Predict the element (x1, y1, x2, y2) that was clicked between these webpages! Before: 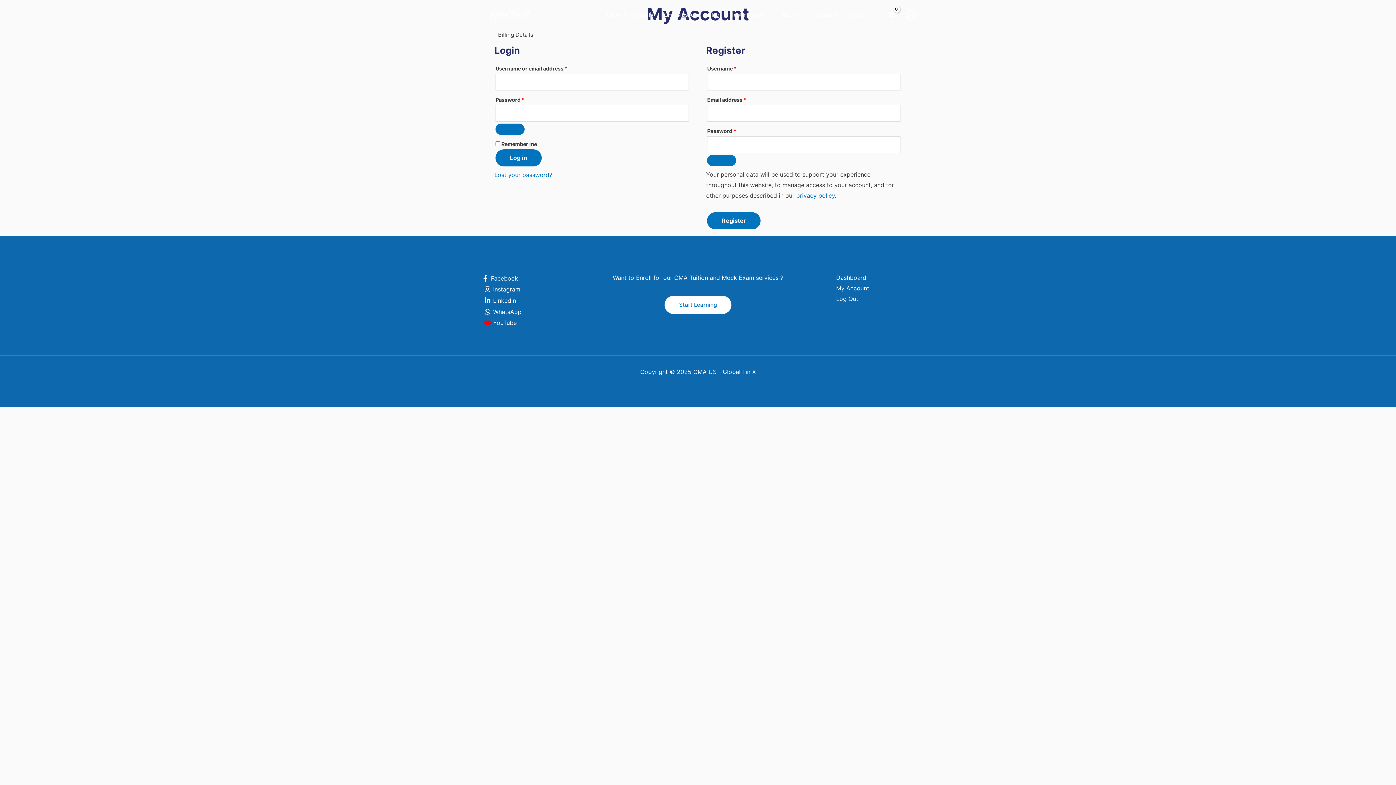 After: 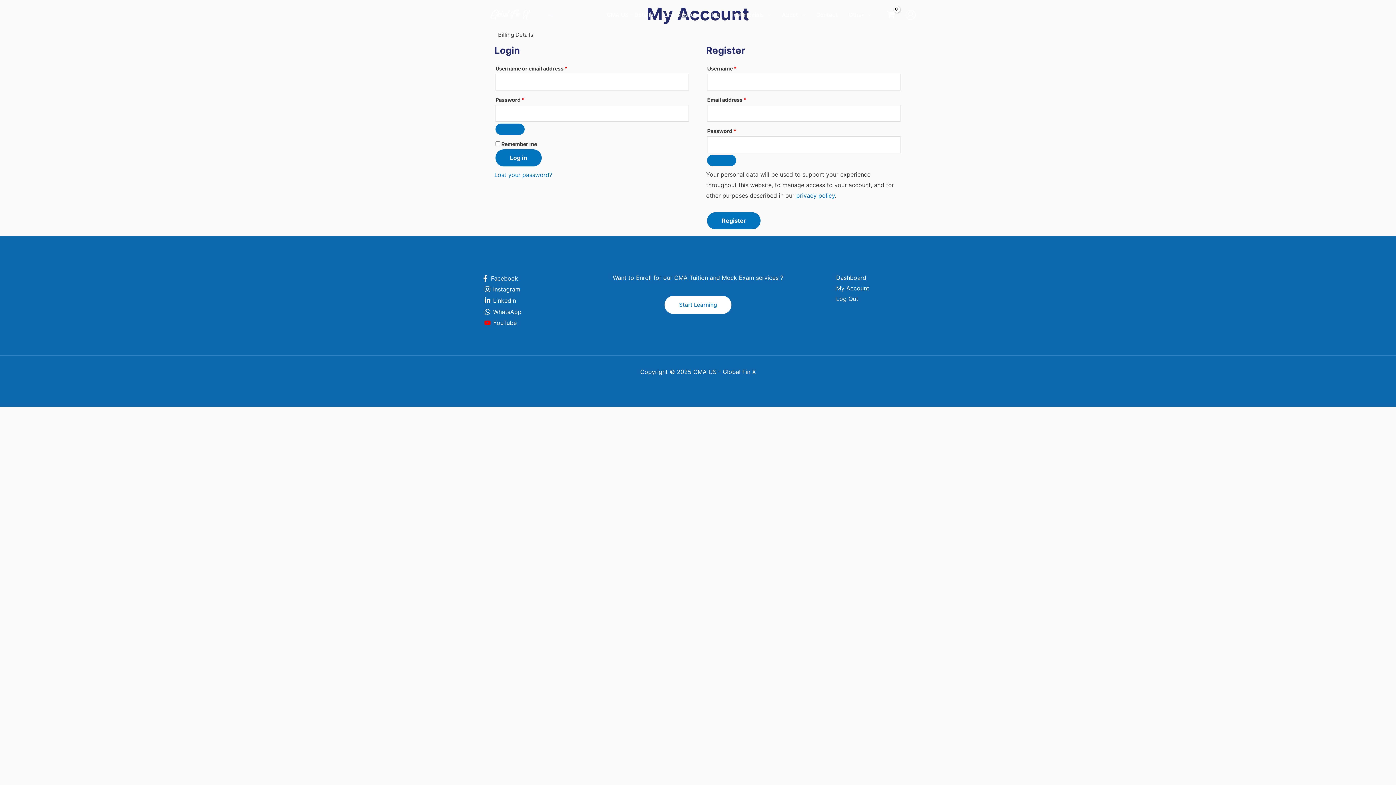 Action: bbox: (836, 283, 869, 293) label: My Account